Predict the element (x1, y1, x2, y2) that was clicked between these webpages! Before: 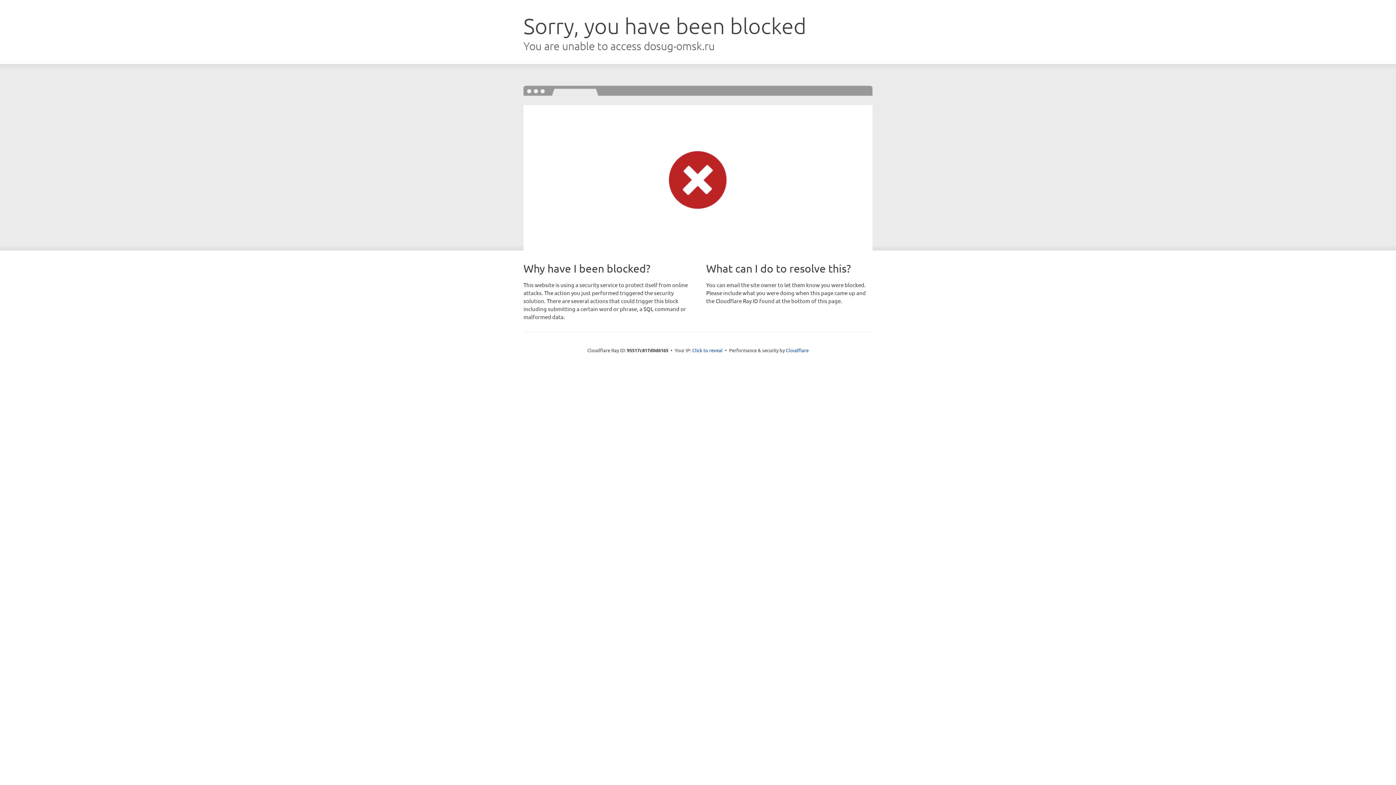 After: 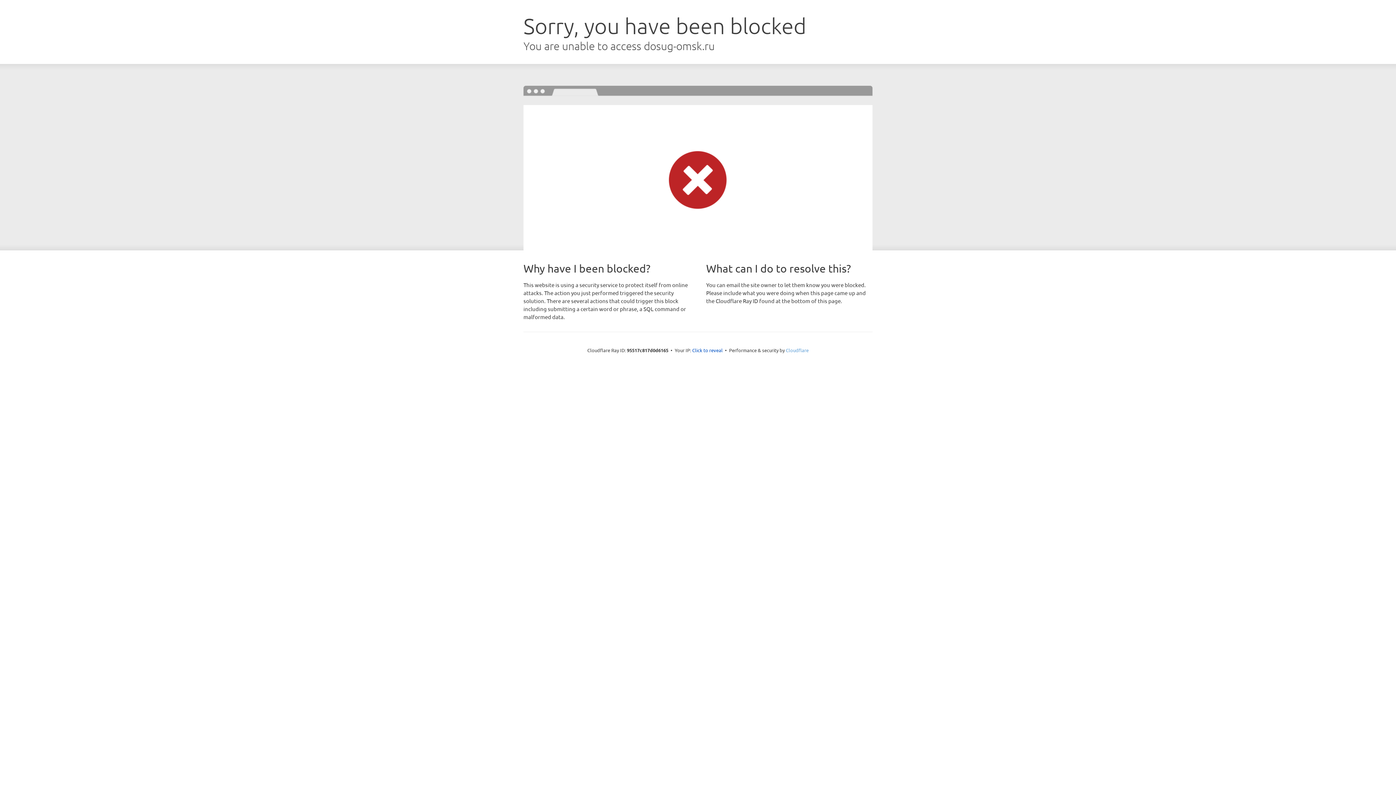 Action: label: Cloudflare bbox: (786, 347, 808, 353)